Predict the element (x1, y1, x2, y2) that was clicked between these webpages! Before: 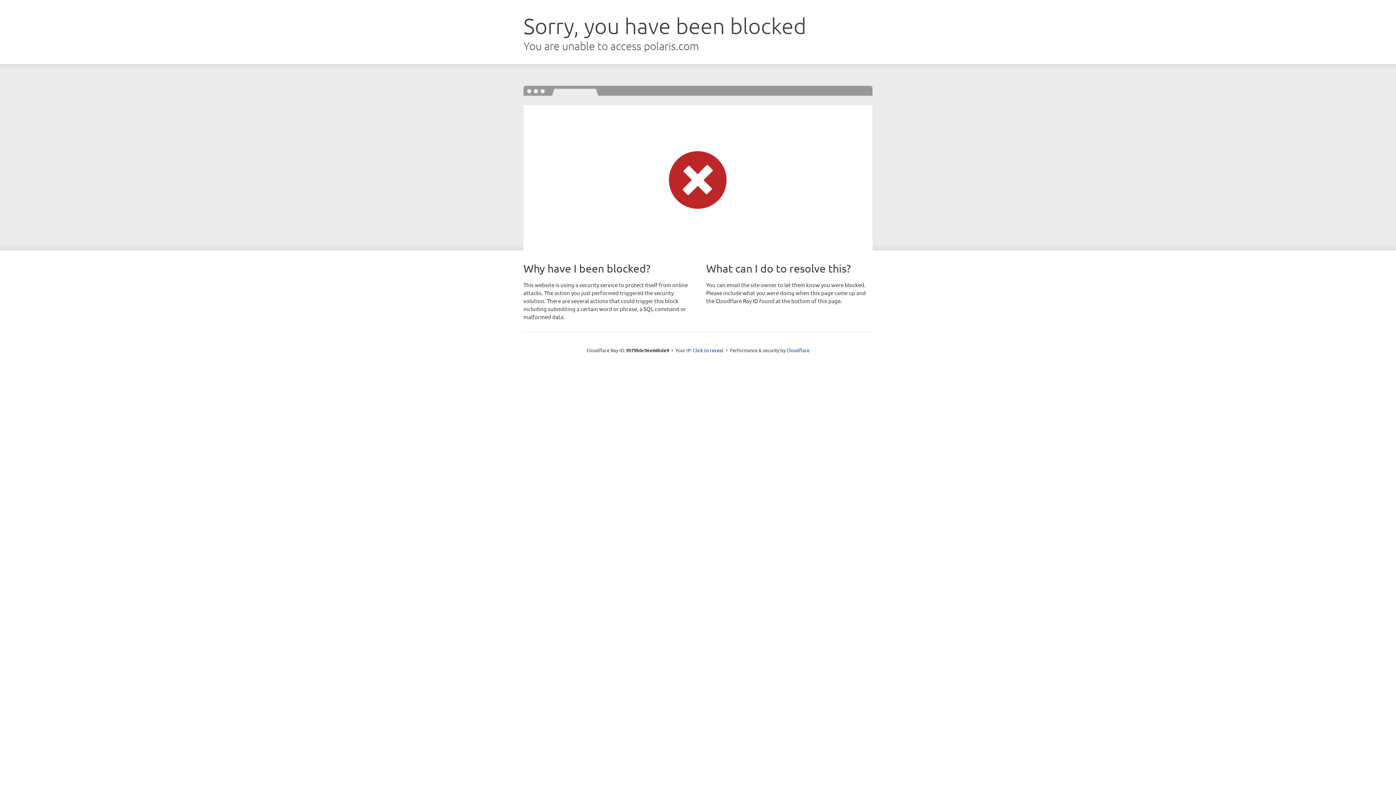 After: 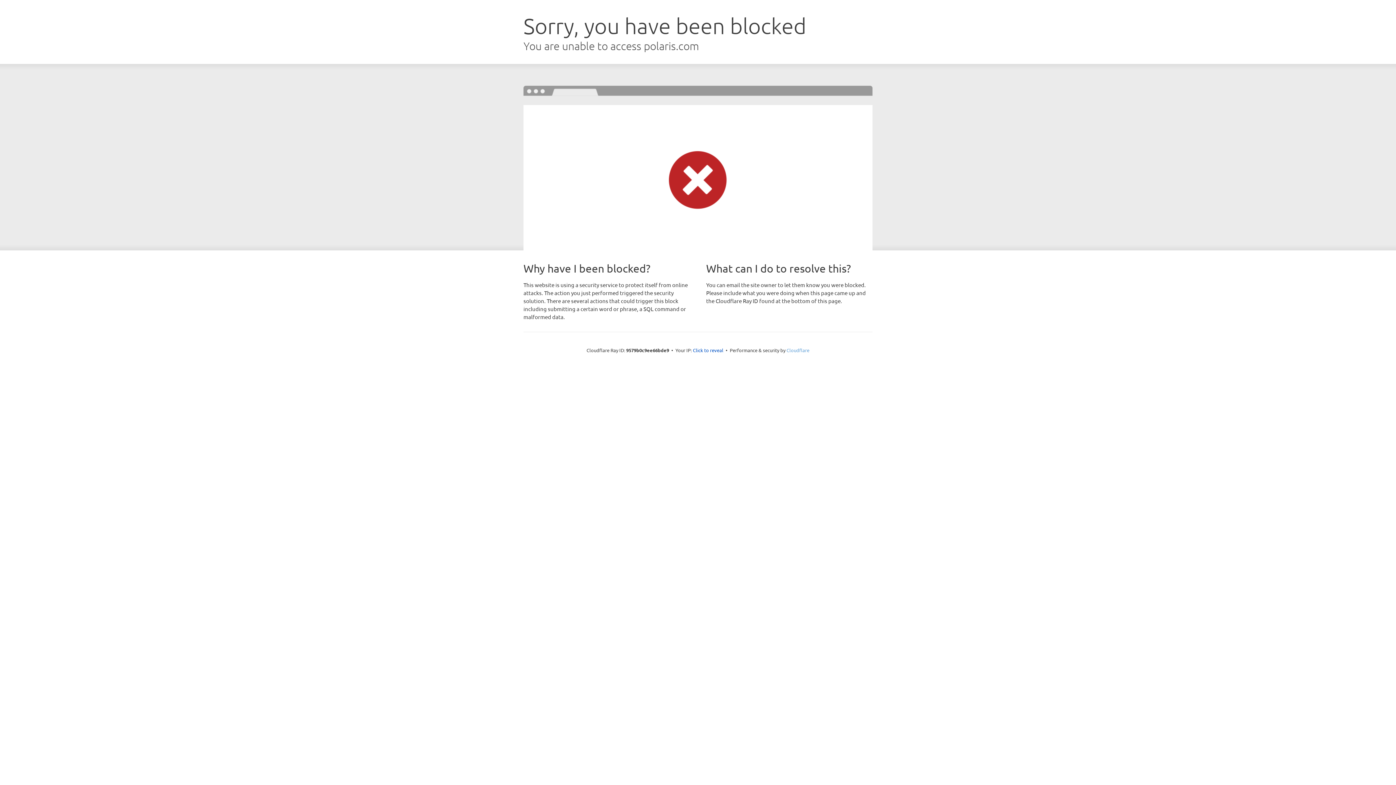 Action: label: Cloudflare bbox: (786, 347, 809, 353)